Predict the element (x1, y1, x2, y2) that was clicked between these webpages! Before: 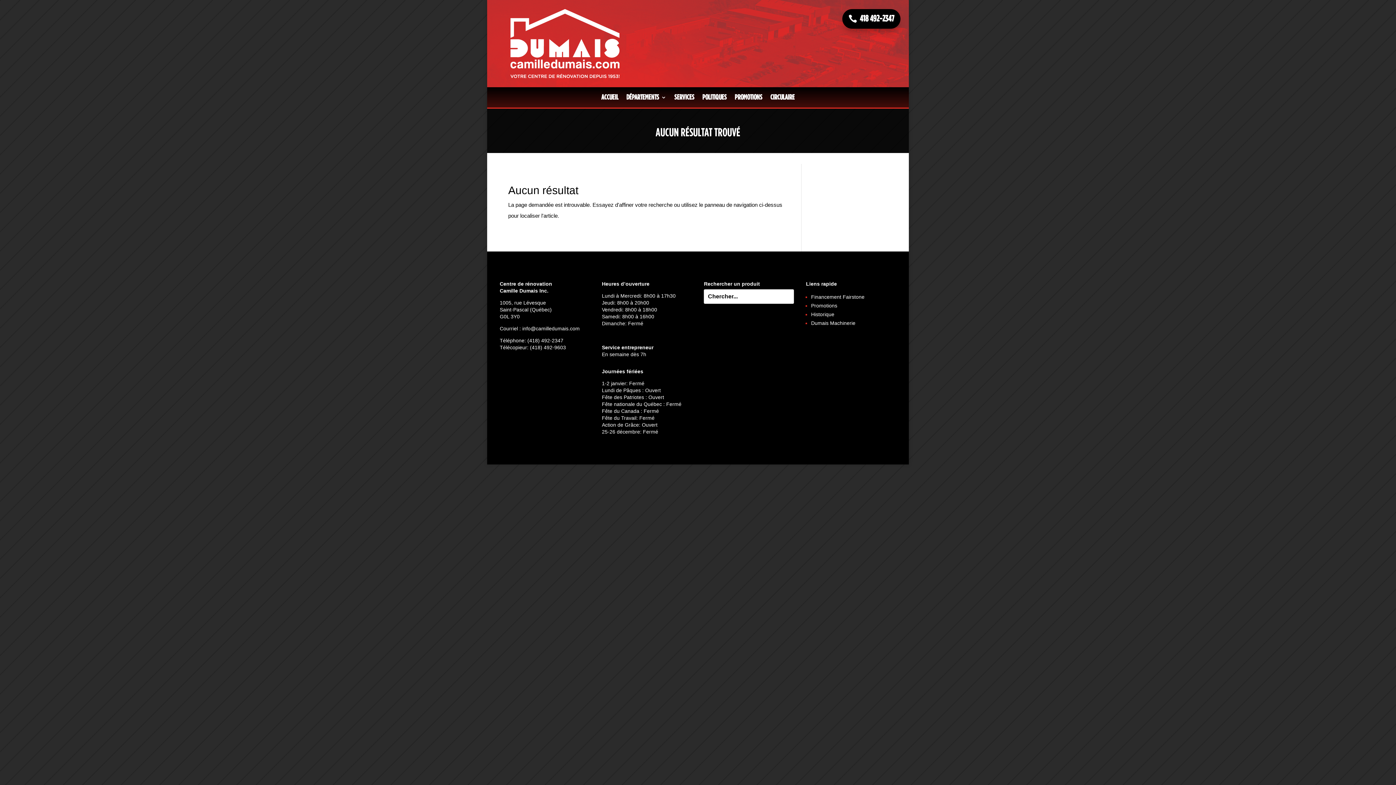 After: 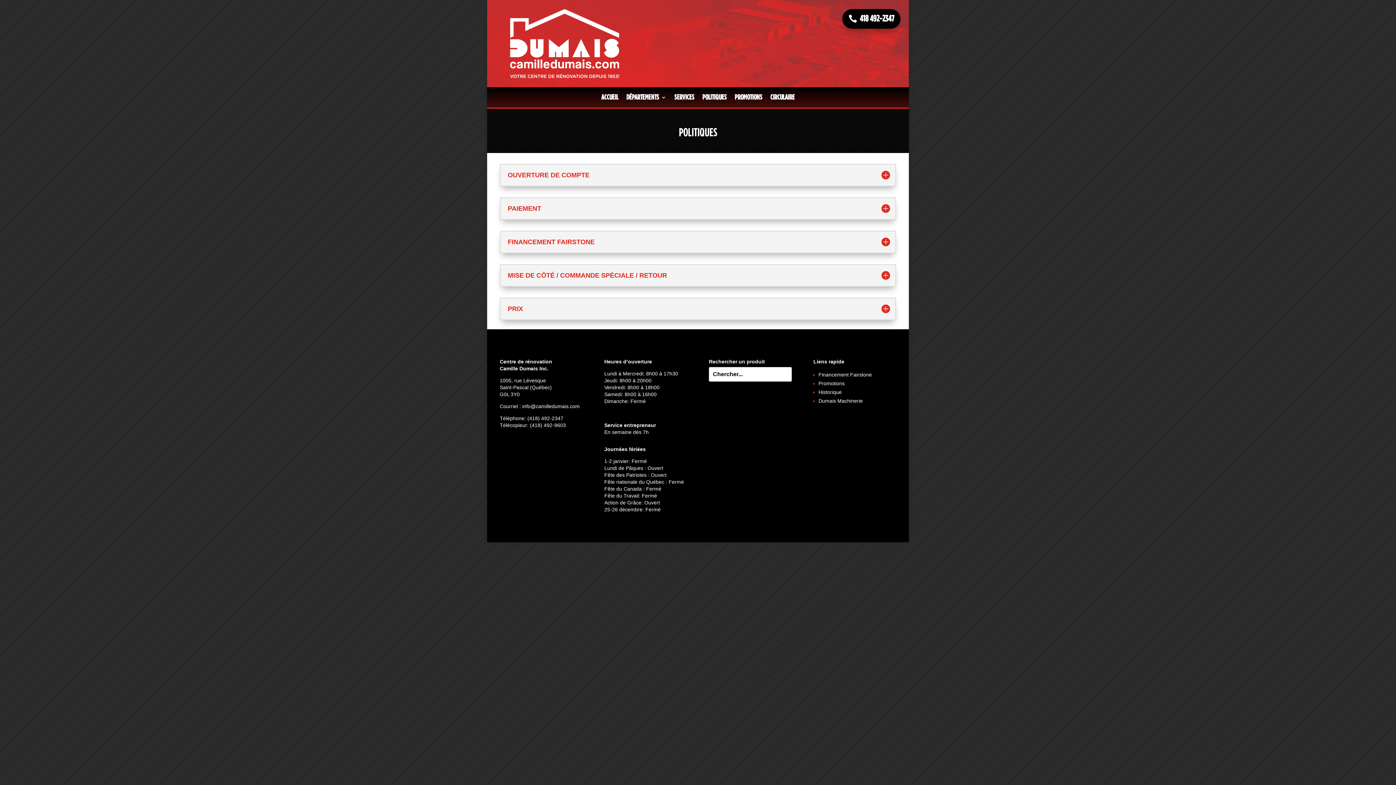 Action: bbox: (702, 93, 726, 103) label: POLITIQUES